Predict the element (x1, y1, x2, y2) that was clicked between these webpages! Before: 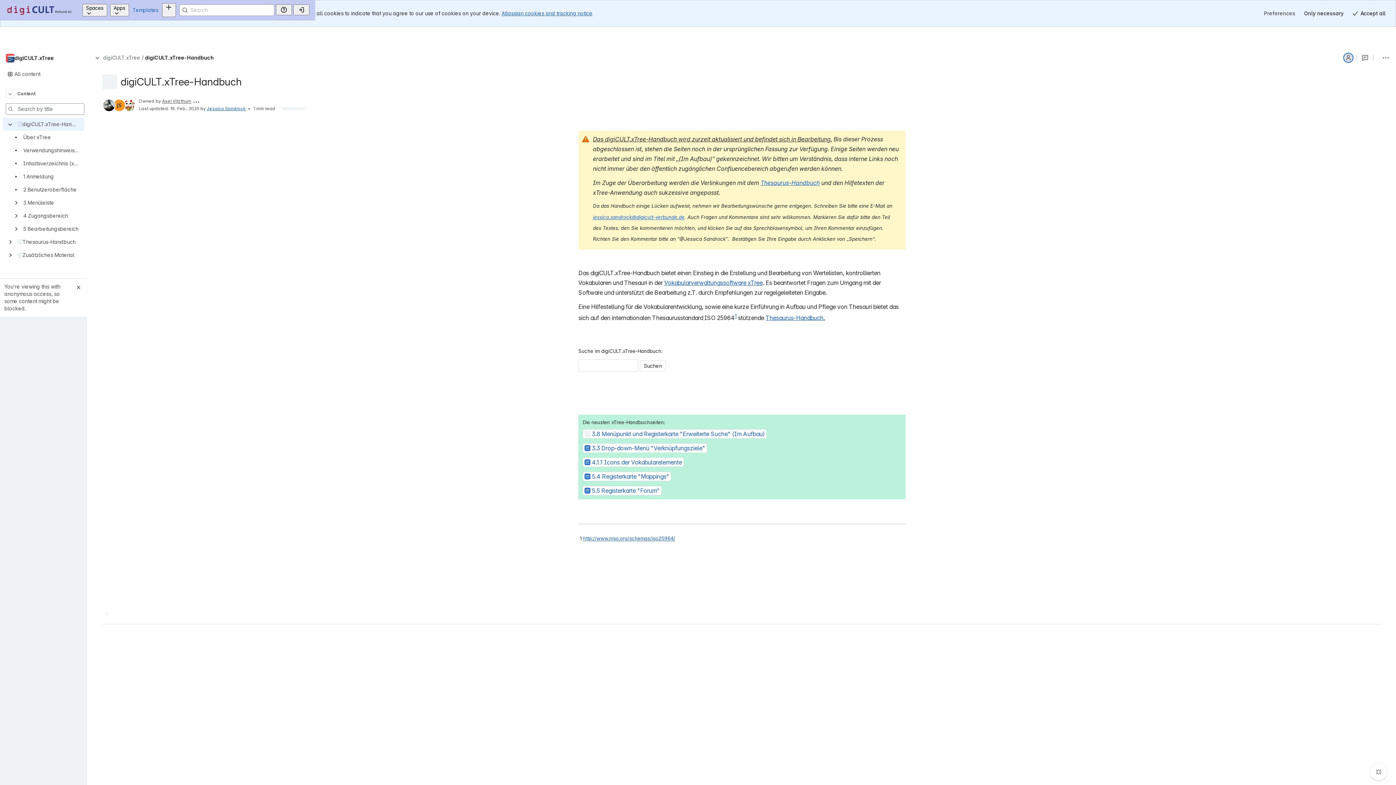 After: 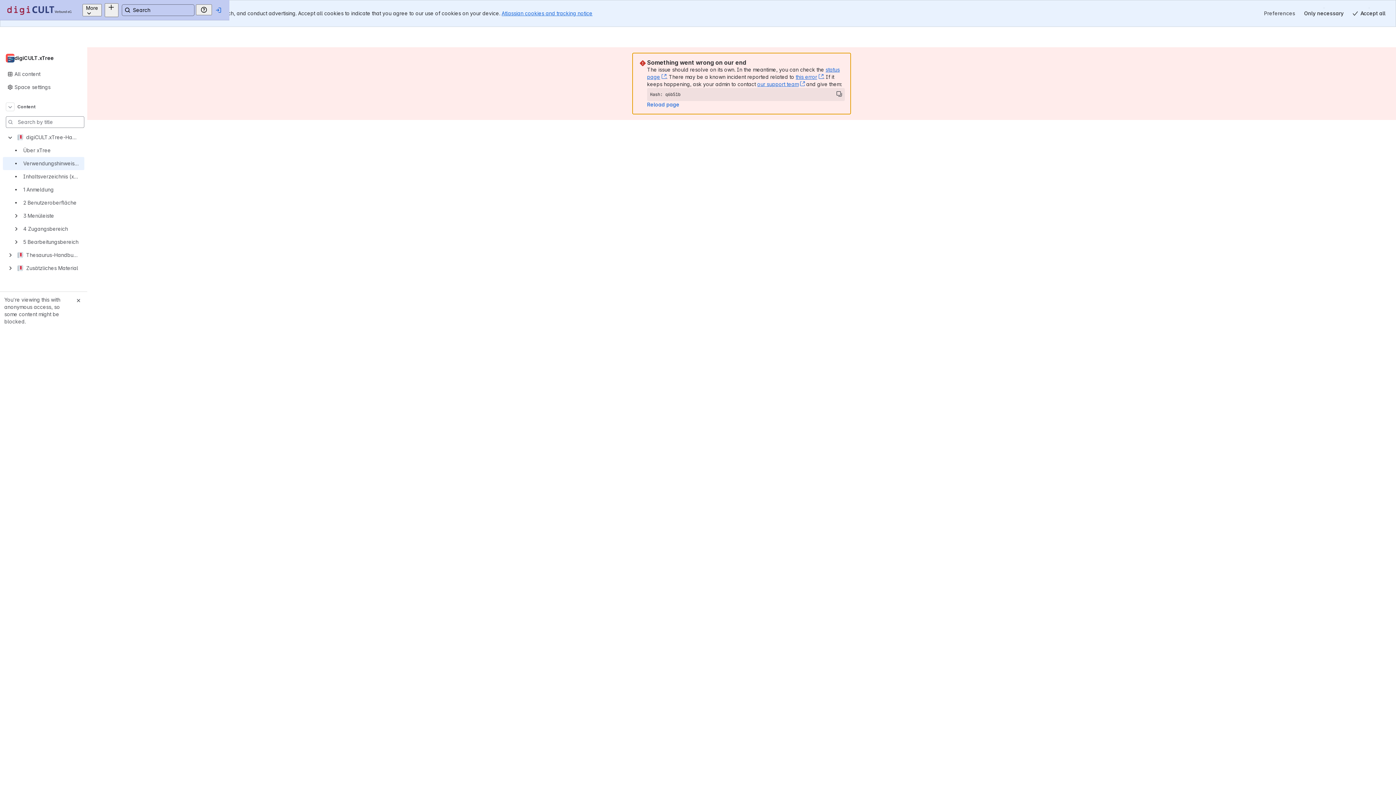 Action: label: Verwendungshinweise (xTree-Handbuch) bbox: (2, 144, 84, 157)